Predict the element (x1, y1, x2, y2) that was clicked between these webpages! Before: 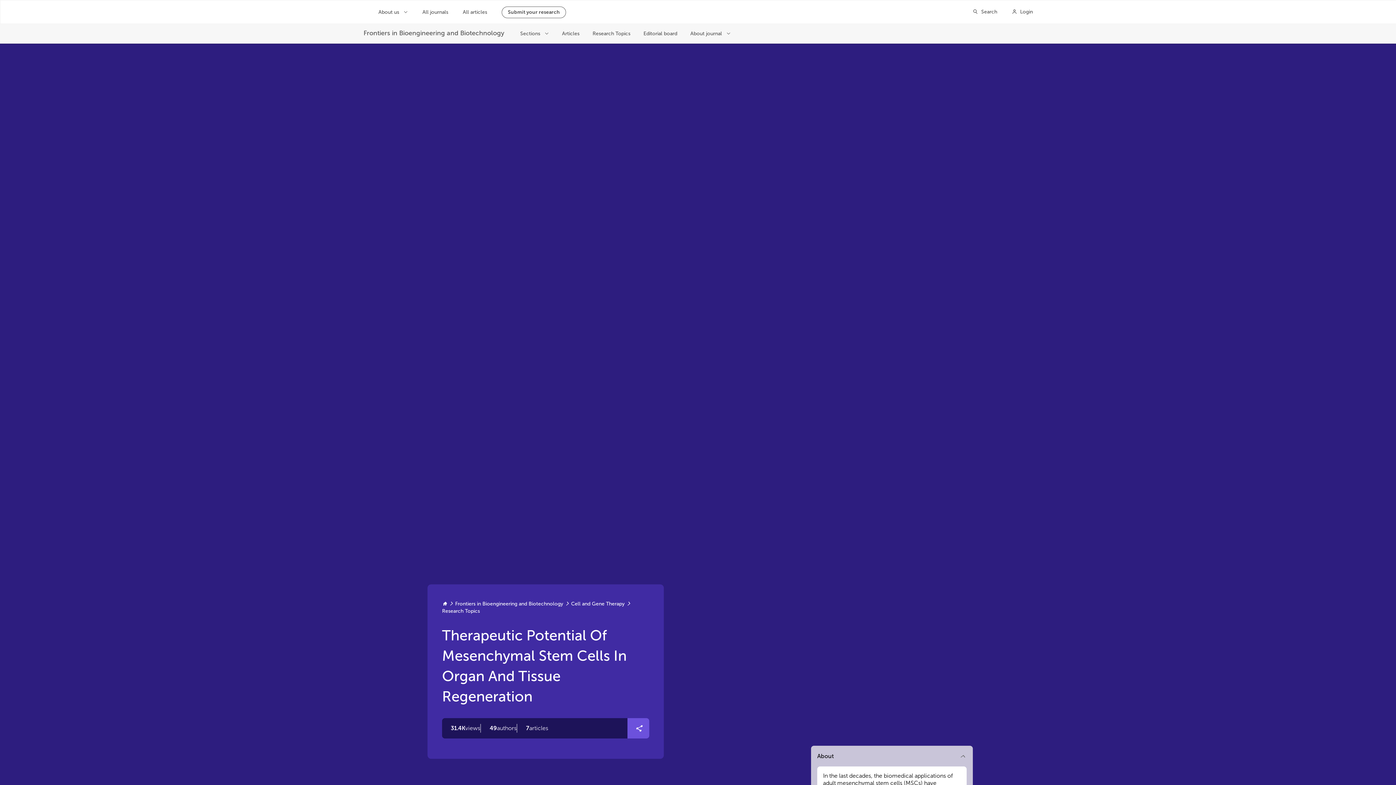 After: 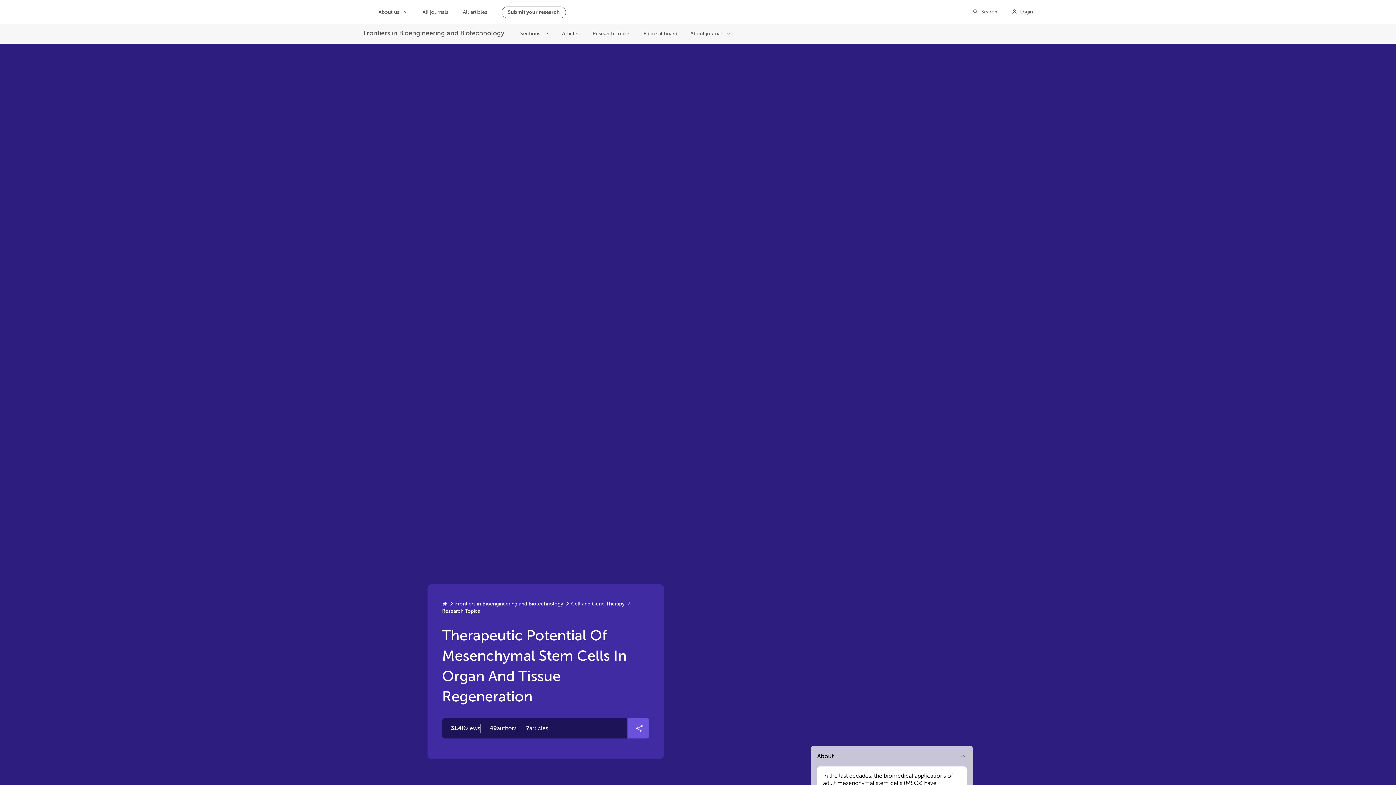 Action: bbox: (455, 600, 563, 608) label: Frontiers in Bioengineering and Biotechnology